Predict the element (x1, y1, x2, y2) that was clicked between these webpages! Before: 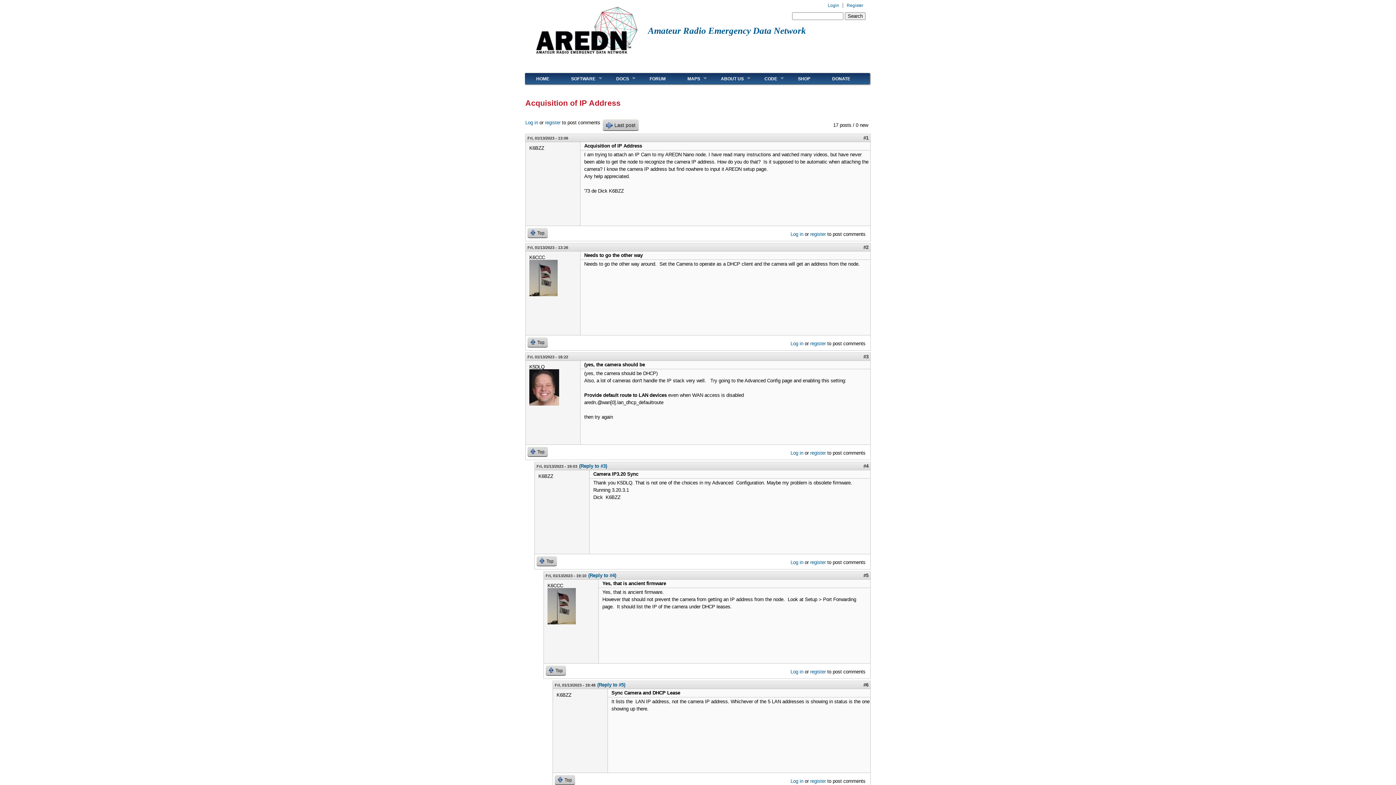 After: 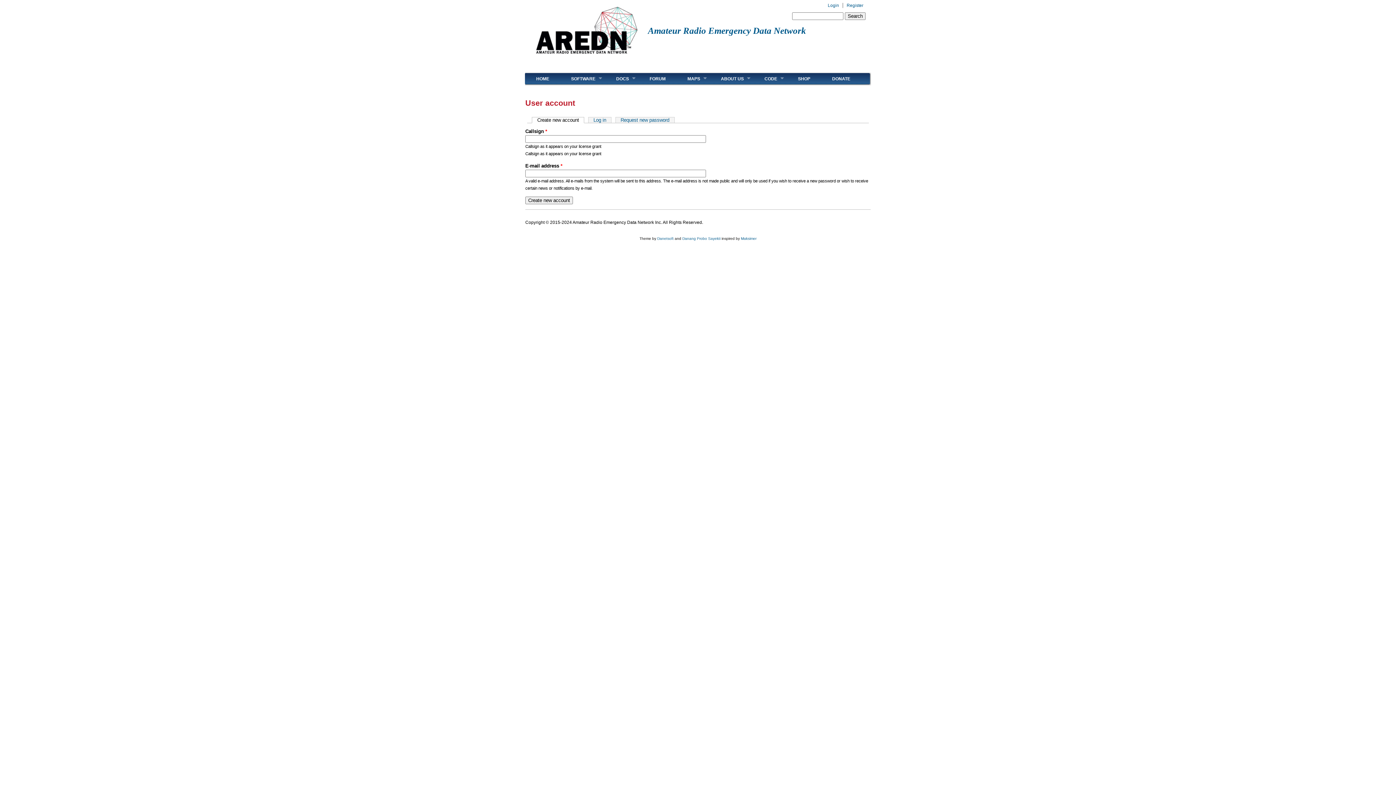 Action: label: register bbox: (810, 560, 826, 565)